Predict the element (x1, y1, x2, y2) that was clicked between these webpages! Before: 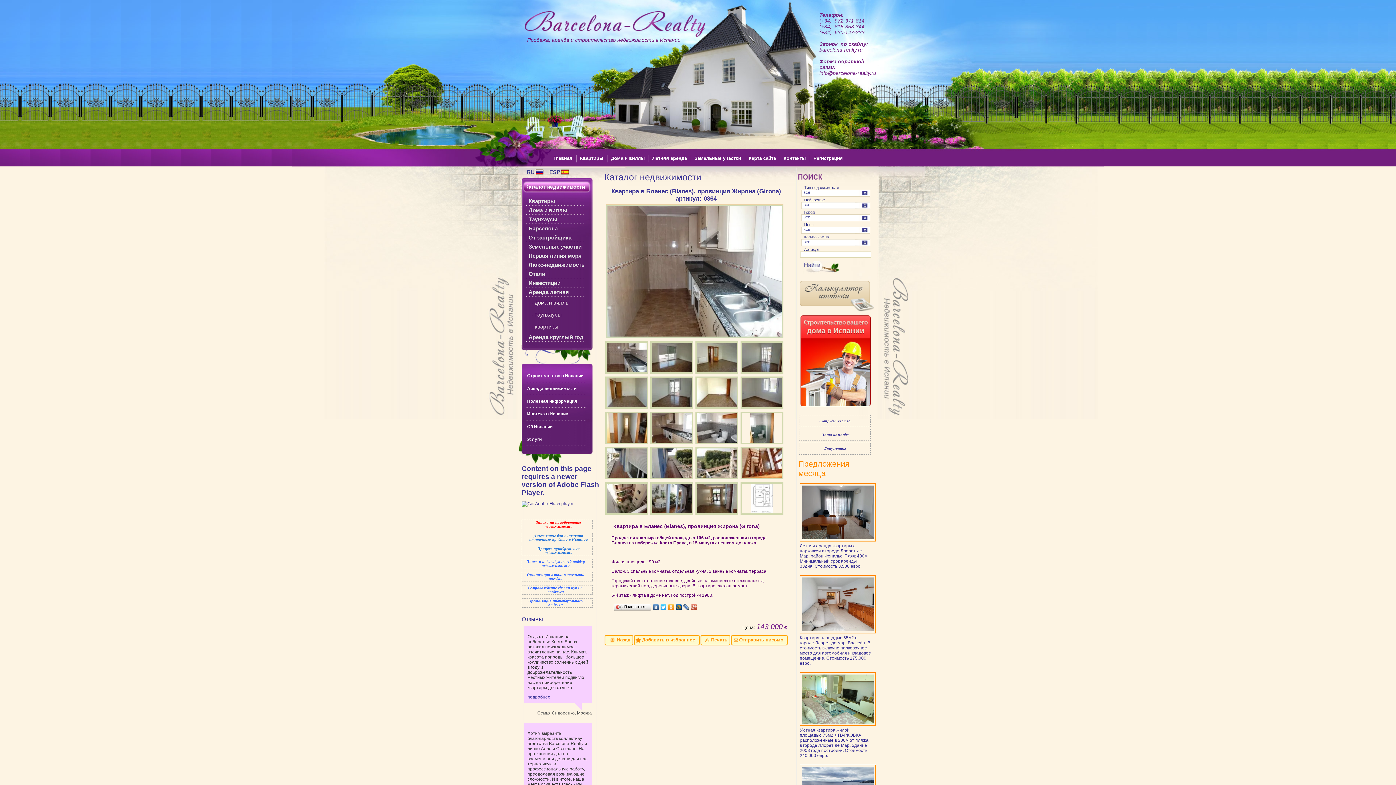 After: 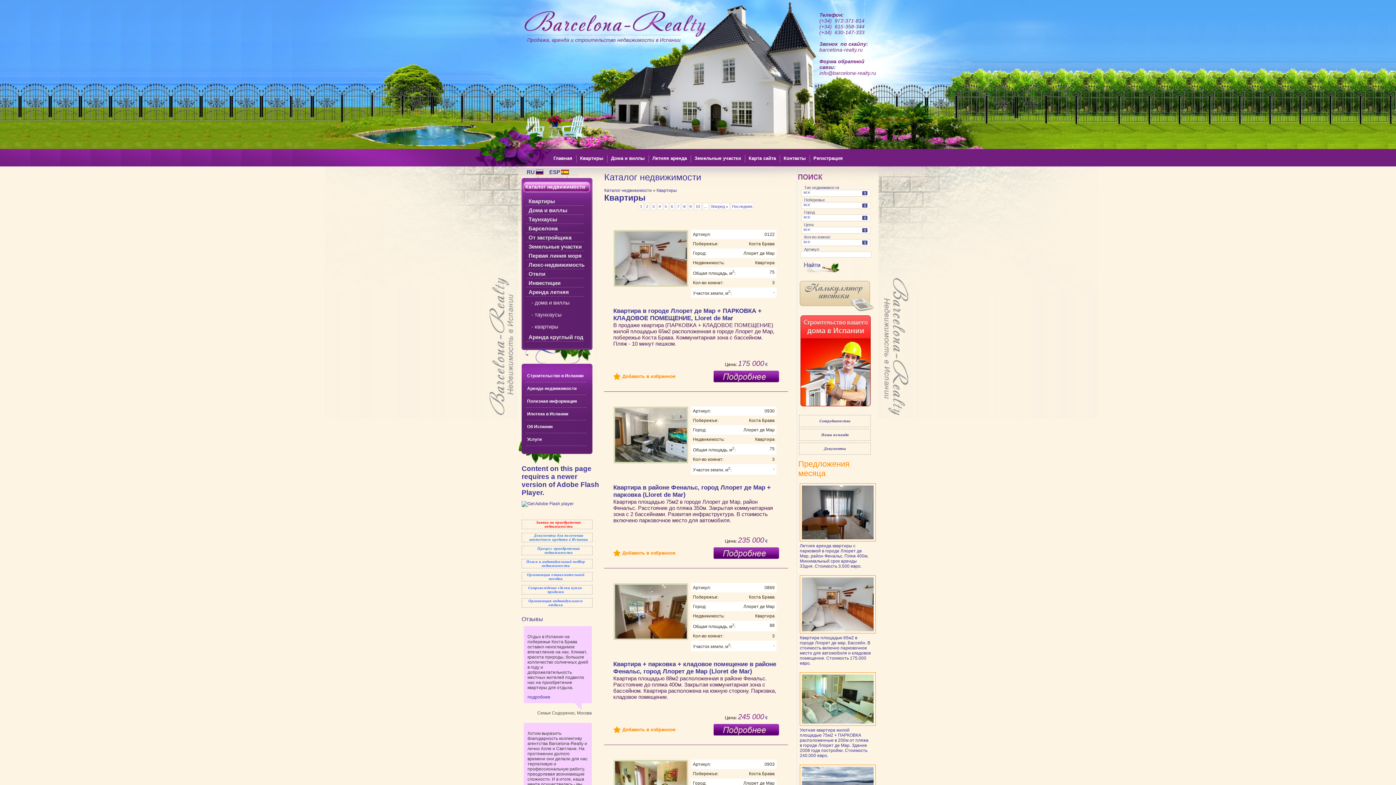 Action: label: Квартиры bbox: (526, 196, 588, 205)